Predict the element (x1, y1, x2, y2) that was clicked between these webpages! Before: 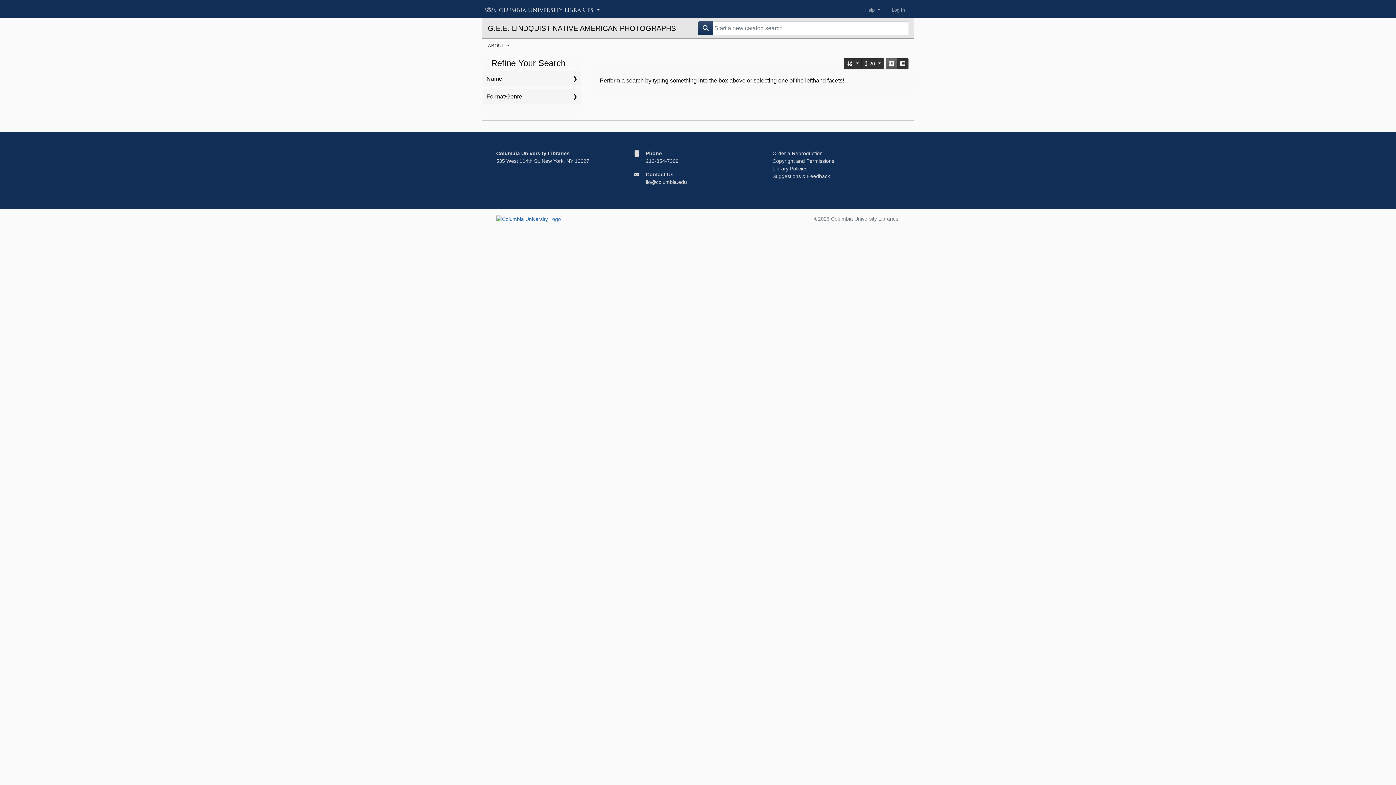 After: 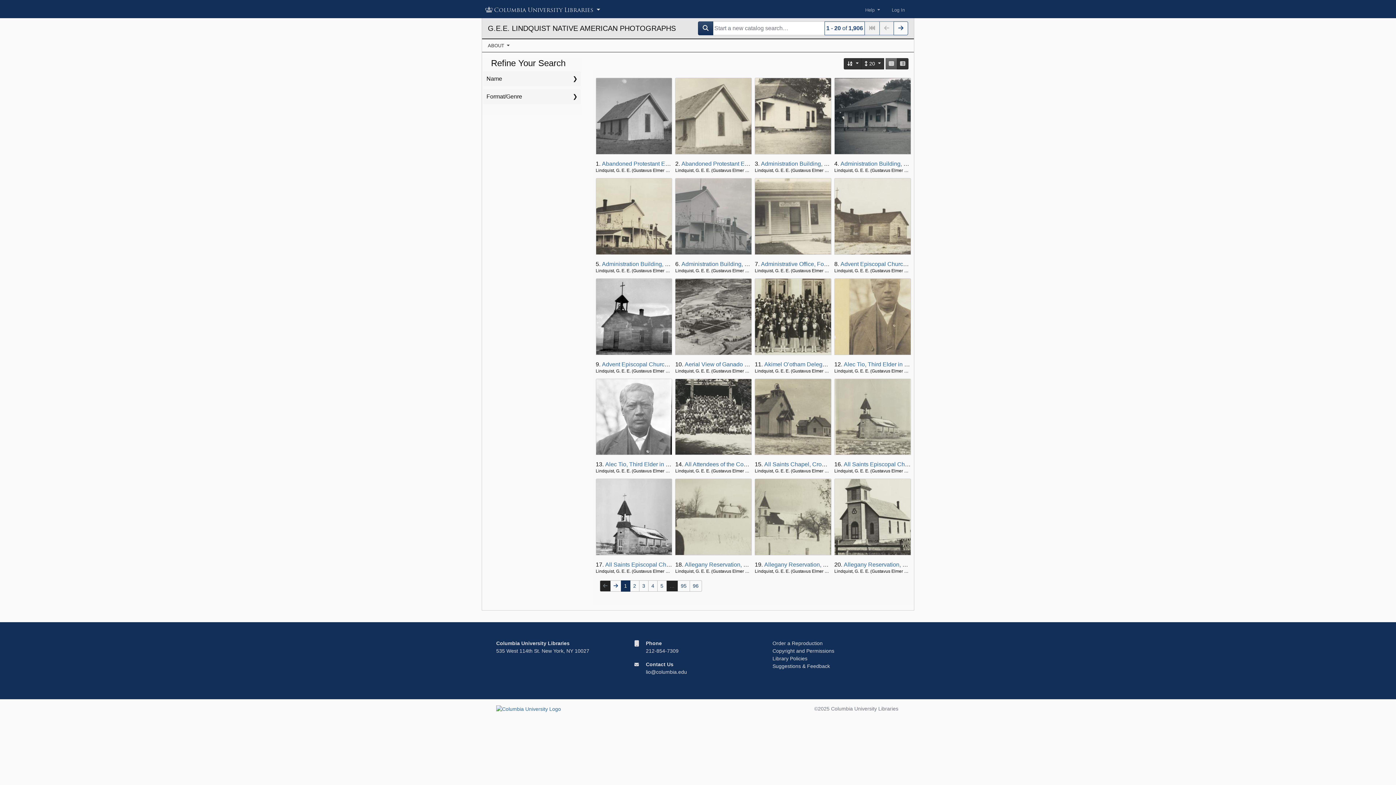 Action: bbox: (698, 21, 713, 35)